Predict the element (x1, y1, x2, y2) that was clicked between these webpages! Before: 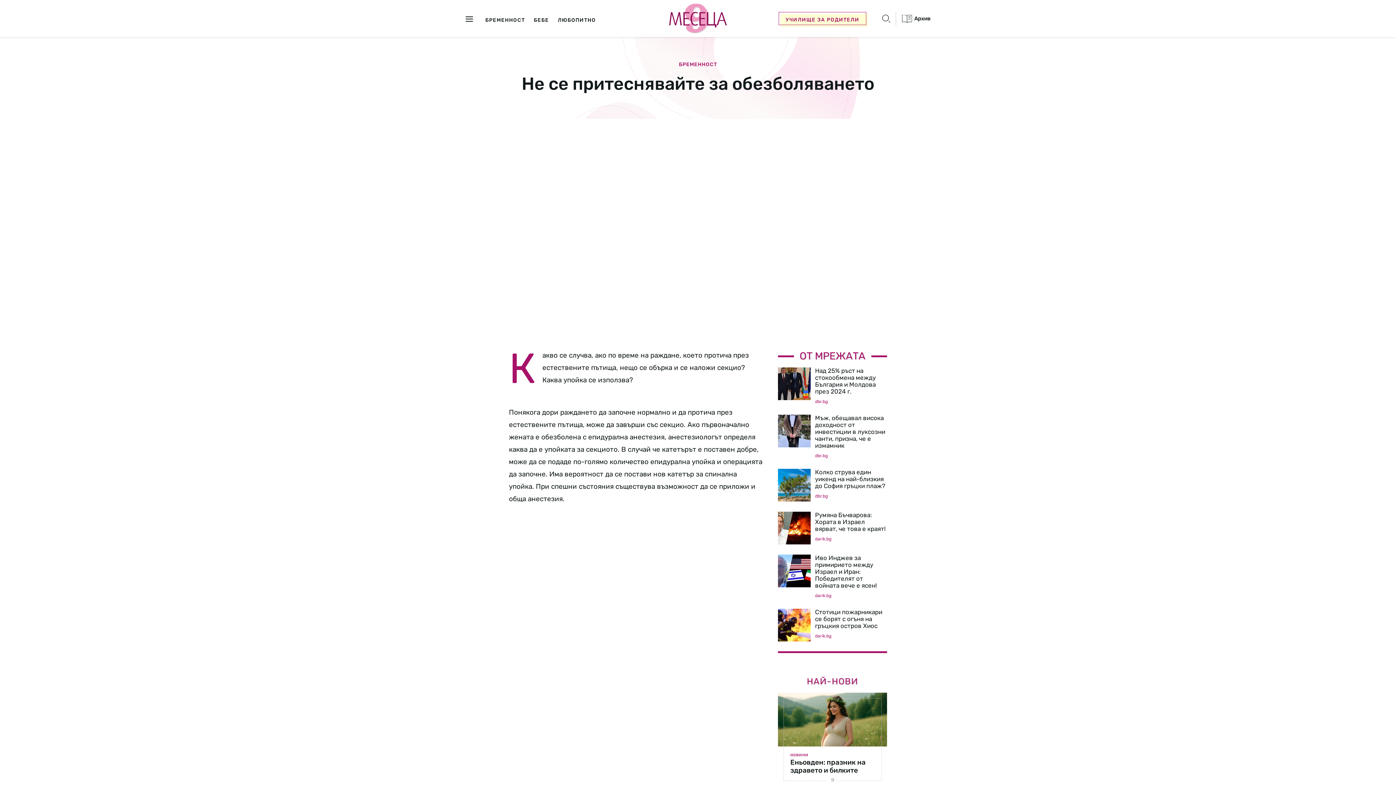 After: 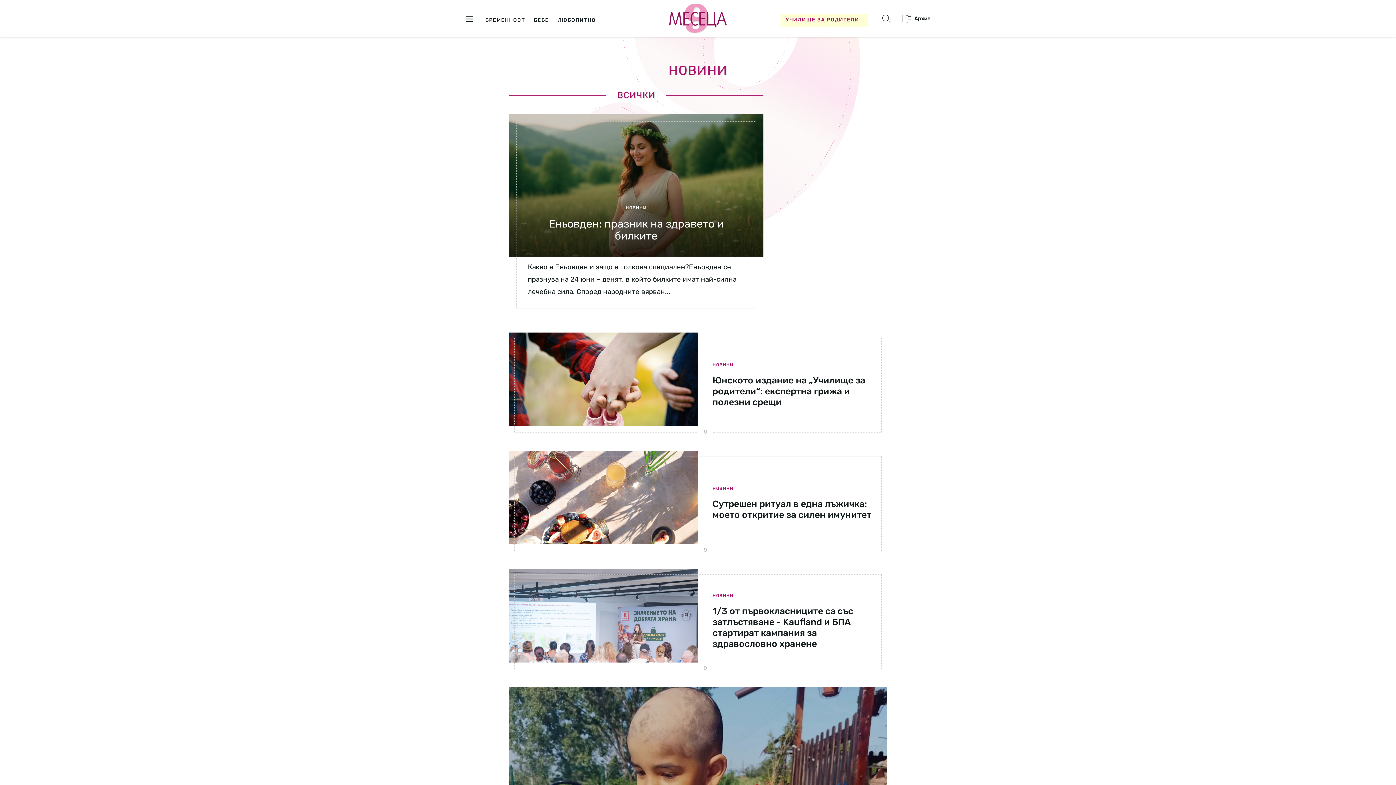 Action: label: НОВИНИ bbox: (790, 753, 874, 757)